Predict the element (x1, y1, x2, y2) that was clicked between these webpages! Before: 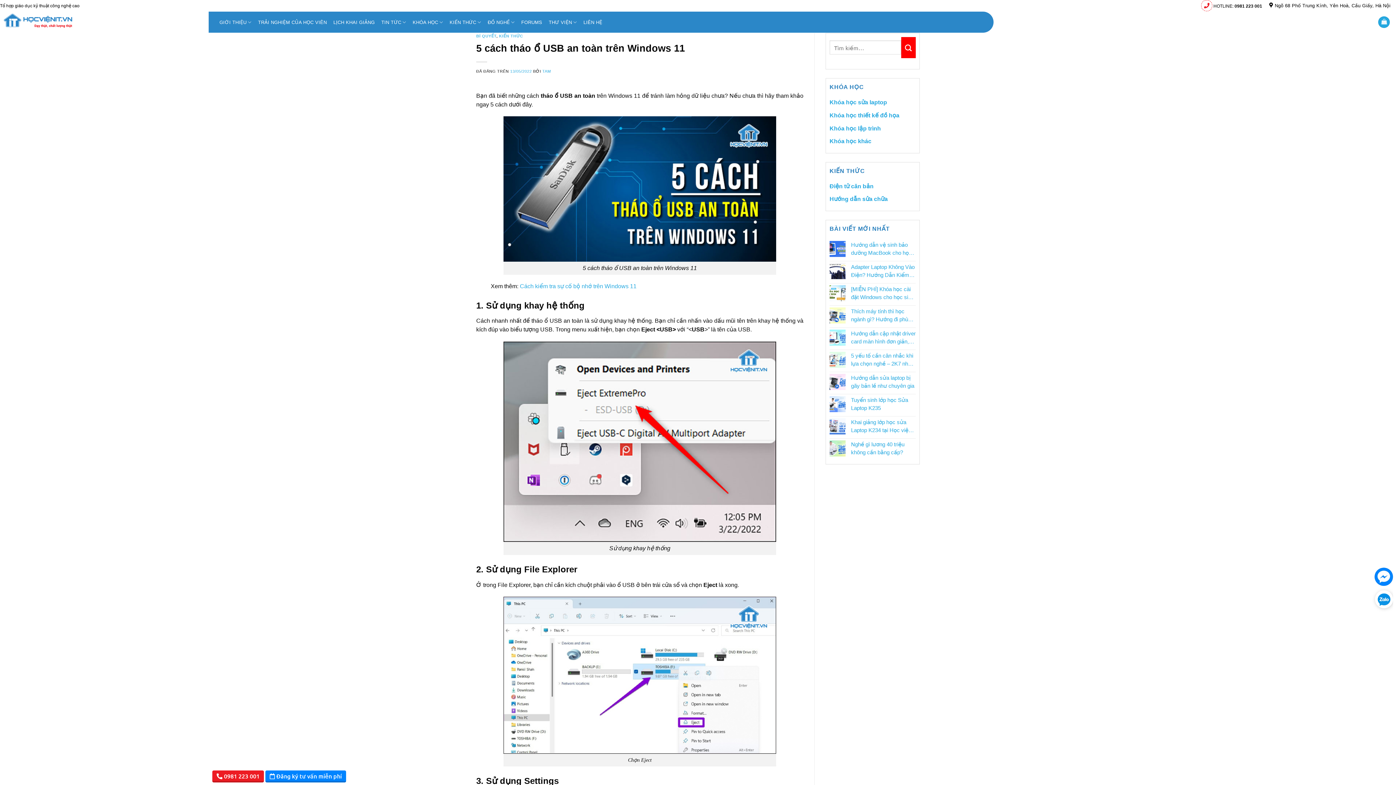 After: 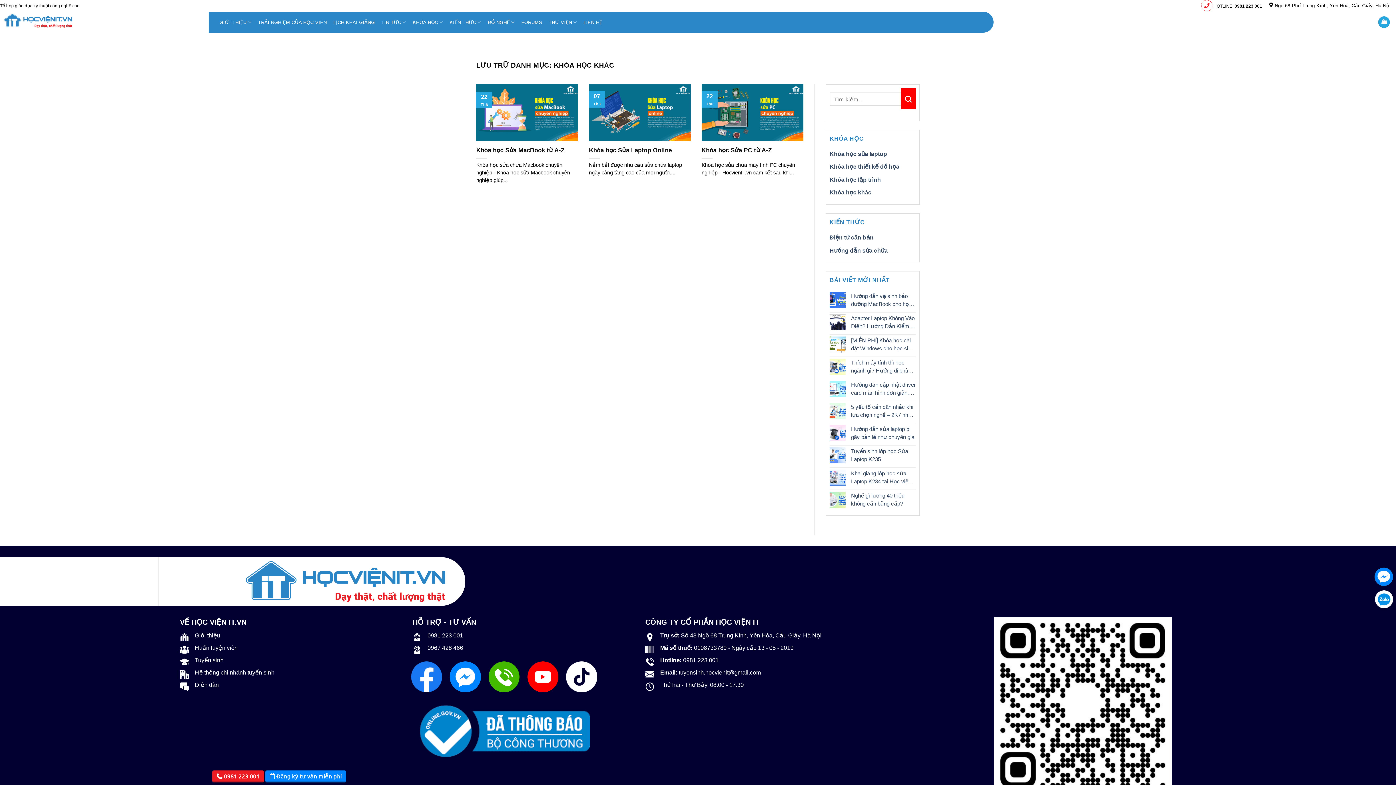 Action: bbox: (829, 138, 871, 144) label: Khóa học khác